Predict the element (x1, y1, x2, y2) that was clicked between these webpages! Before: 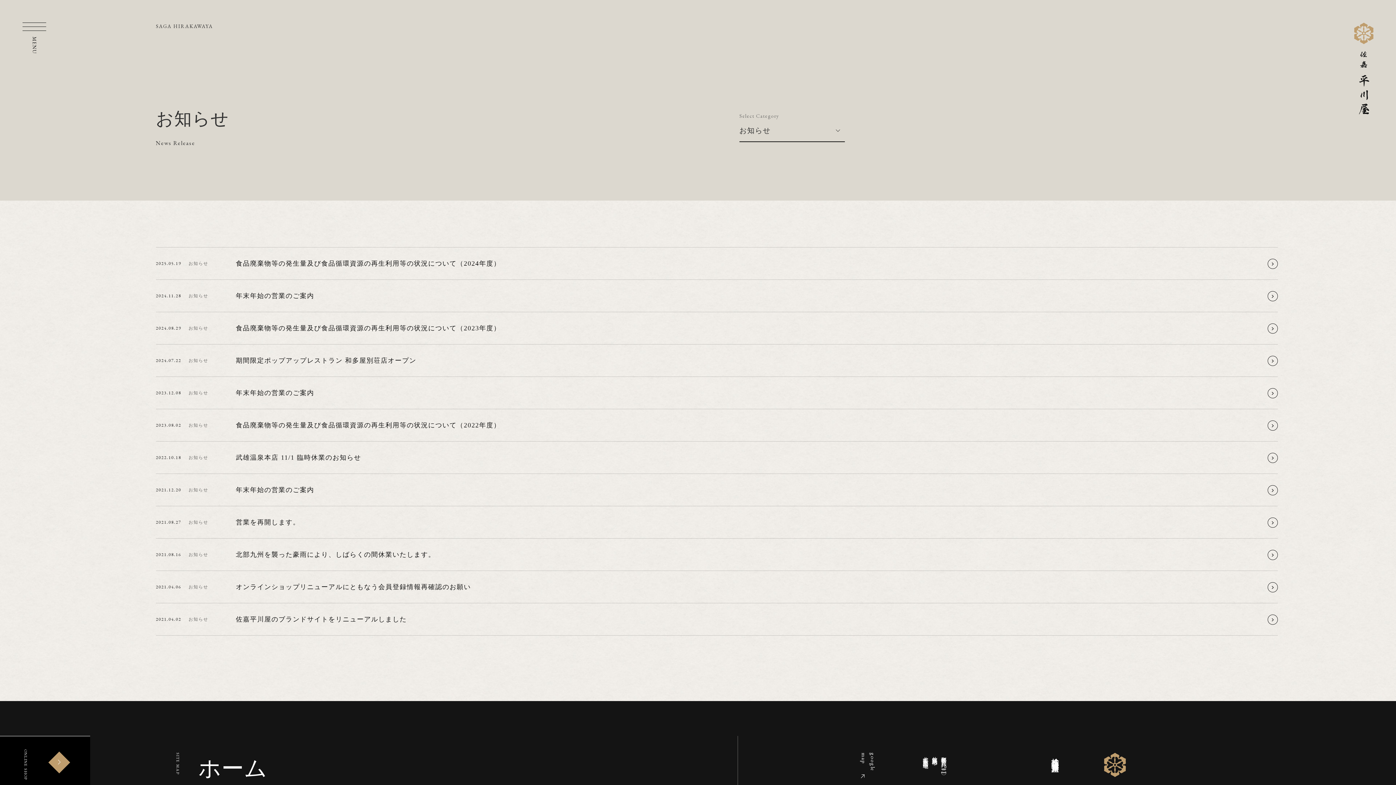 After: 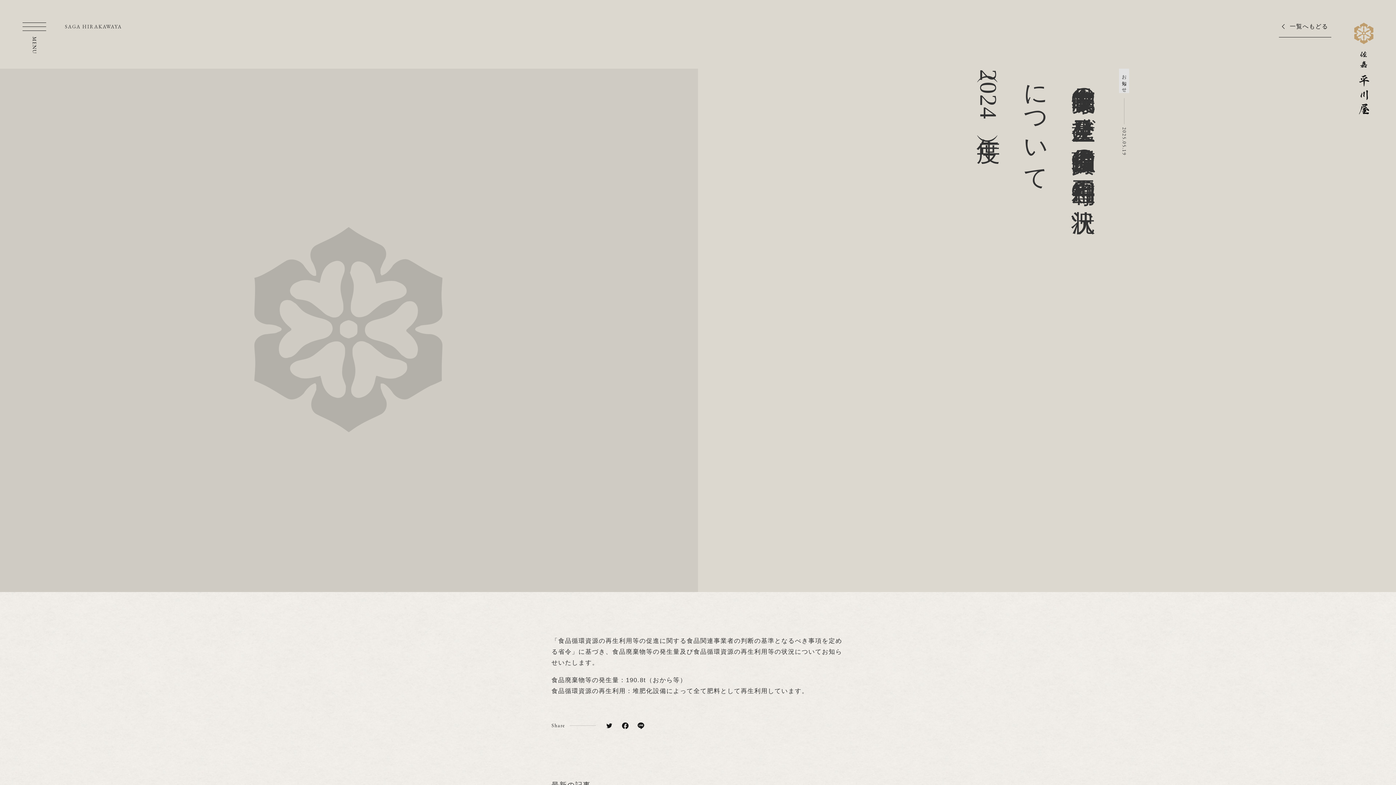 Action: bbox: (155, 247, 1278, 279) label: 2025.05.19

お知らせ

食品廃棄物等の発生量及び食品循環資源の再生利用等の状況について（2024年度）